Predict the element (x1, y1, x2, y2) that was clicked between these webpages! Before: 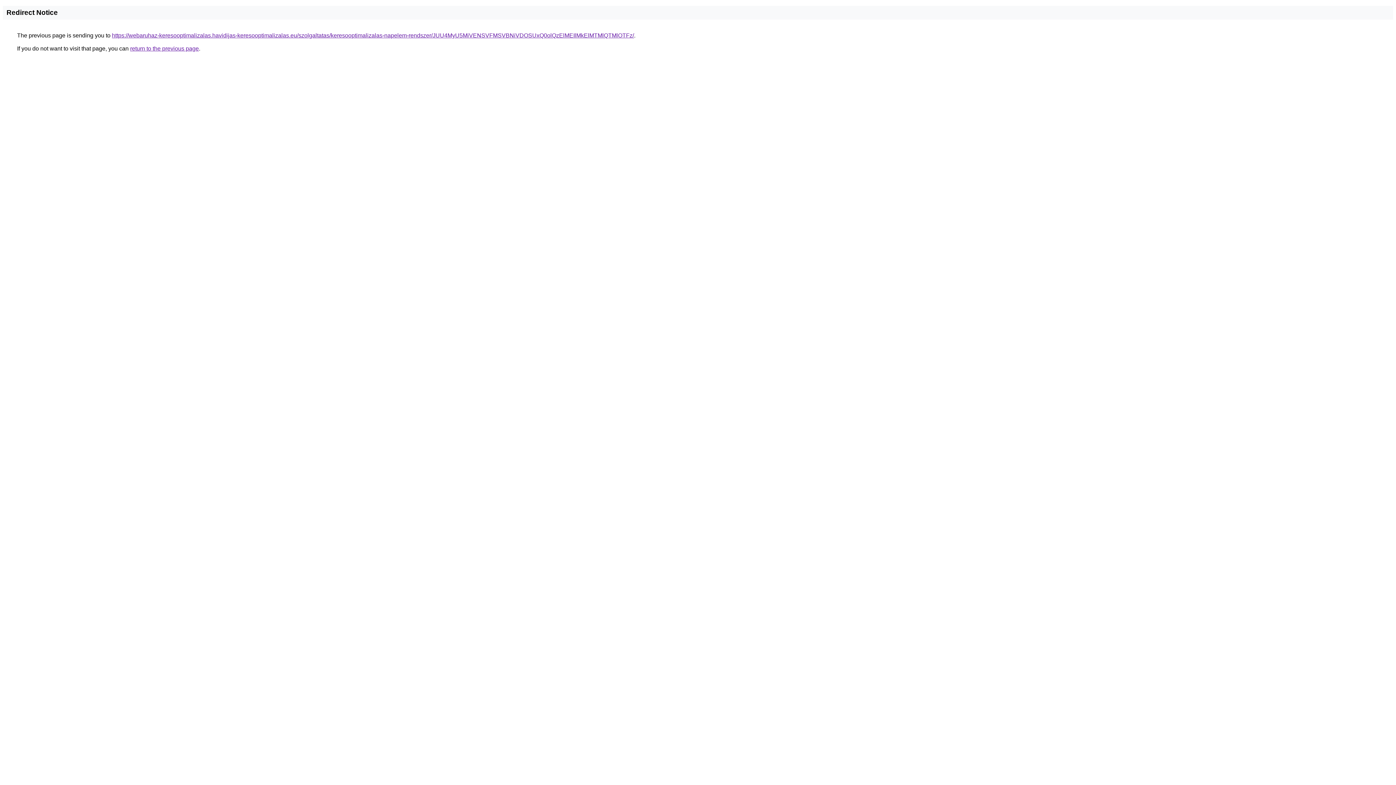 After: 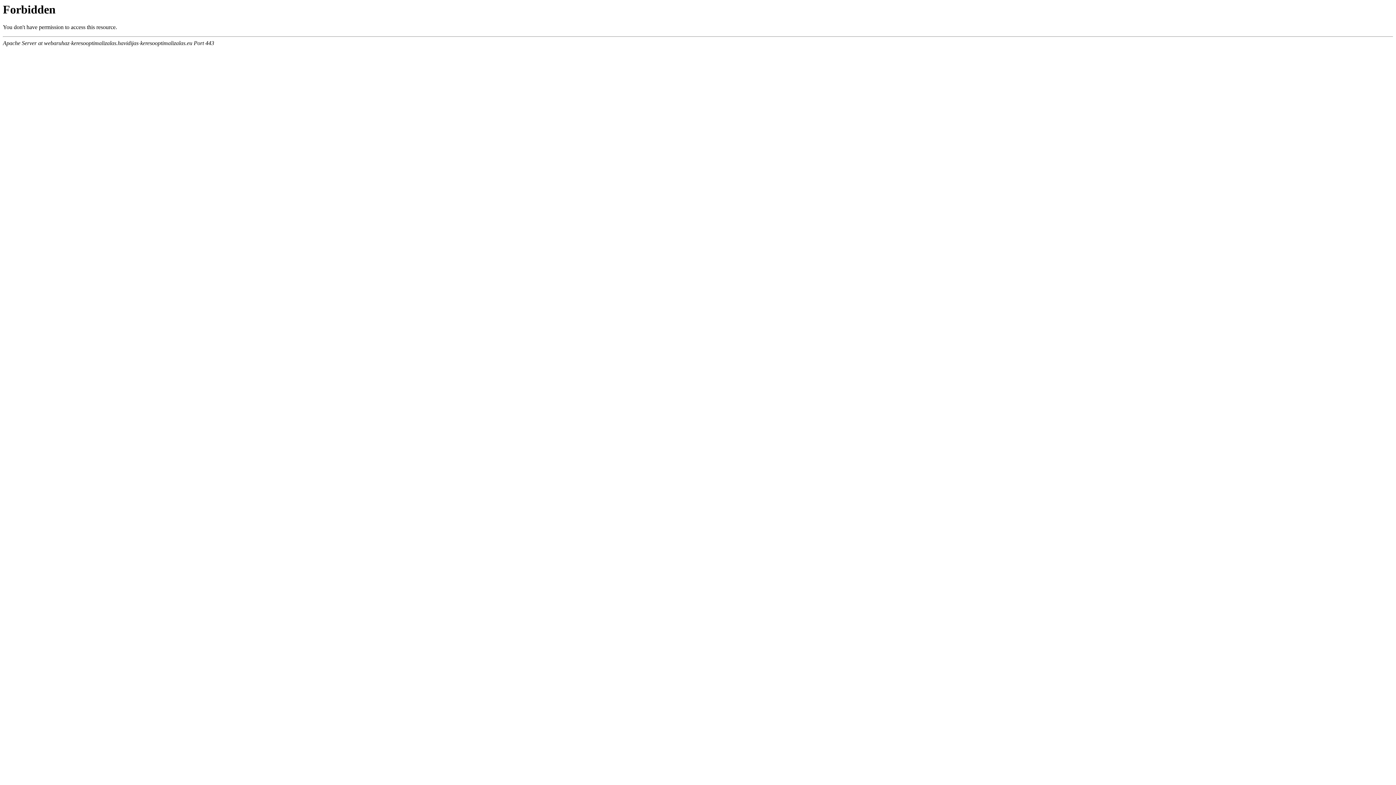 Action: bbox: (112, 32, 634, 38) label: https://webaruhaz-keresooptimalizalas.havidijas-keresooptimalizalas.eu/szolgaltatas/keresooptimalizalas-napelem-rendszer/JUU4MyU5MiVENSVFMSVBNiVDOSUxQ0olQzElMEIlMkElMTMlQTMlOTFz/